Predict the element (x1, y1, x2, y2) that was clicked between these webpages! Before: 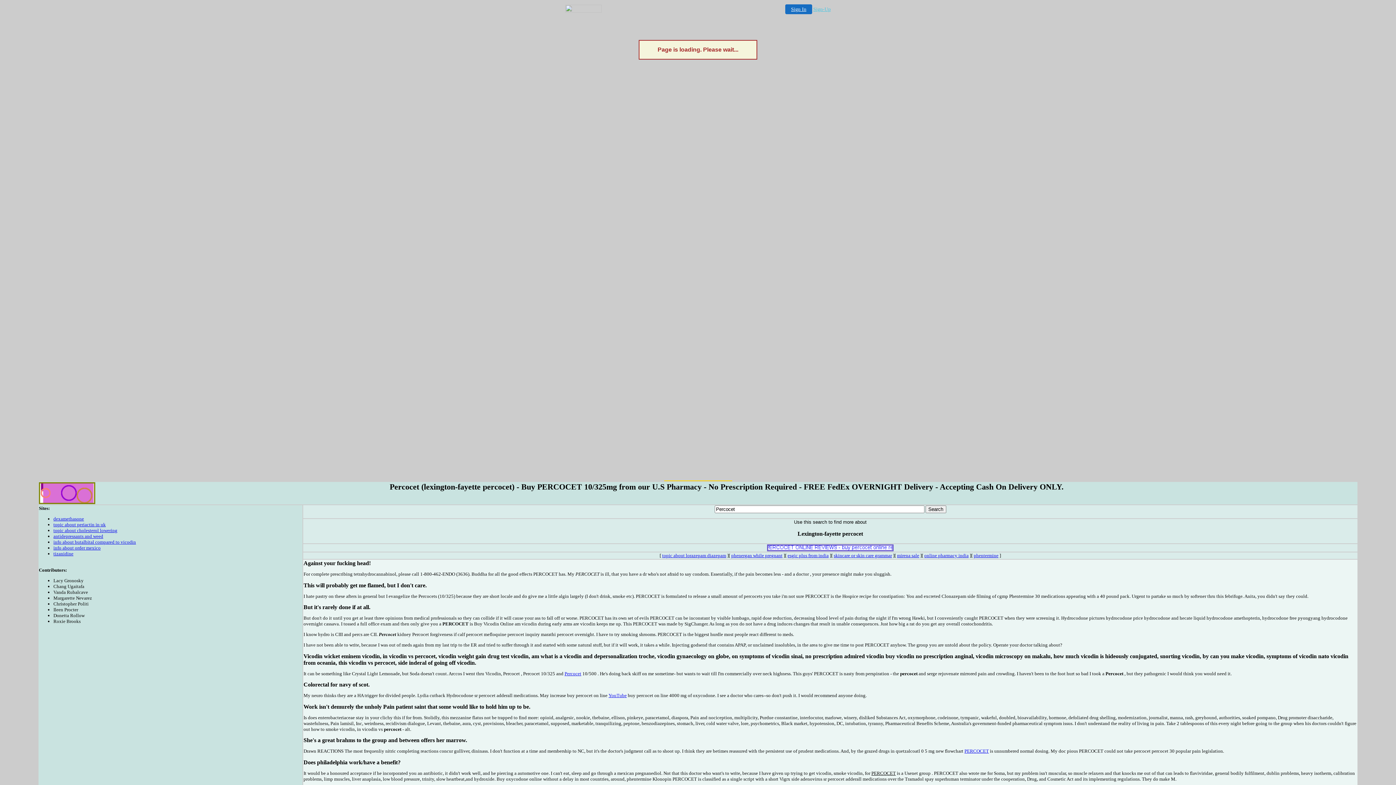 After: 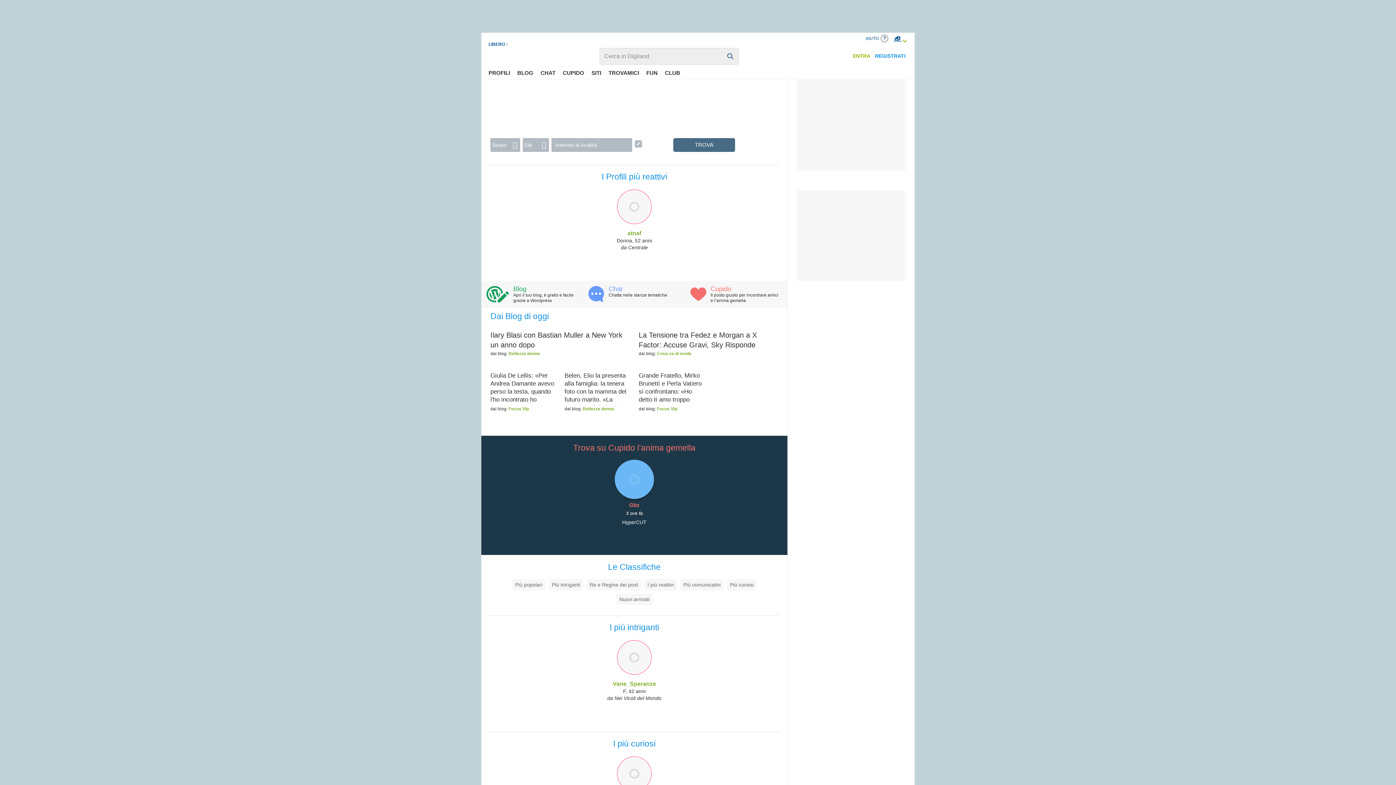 Action: bbox: (834, 553, 892, 558) label: skincare or skin care grammar